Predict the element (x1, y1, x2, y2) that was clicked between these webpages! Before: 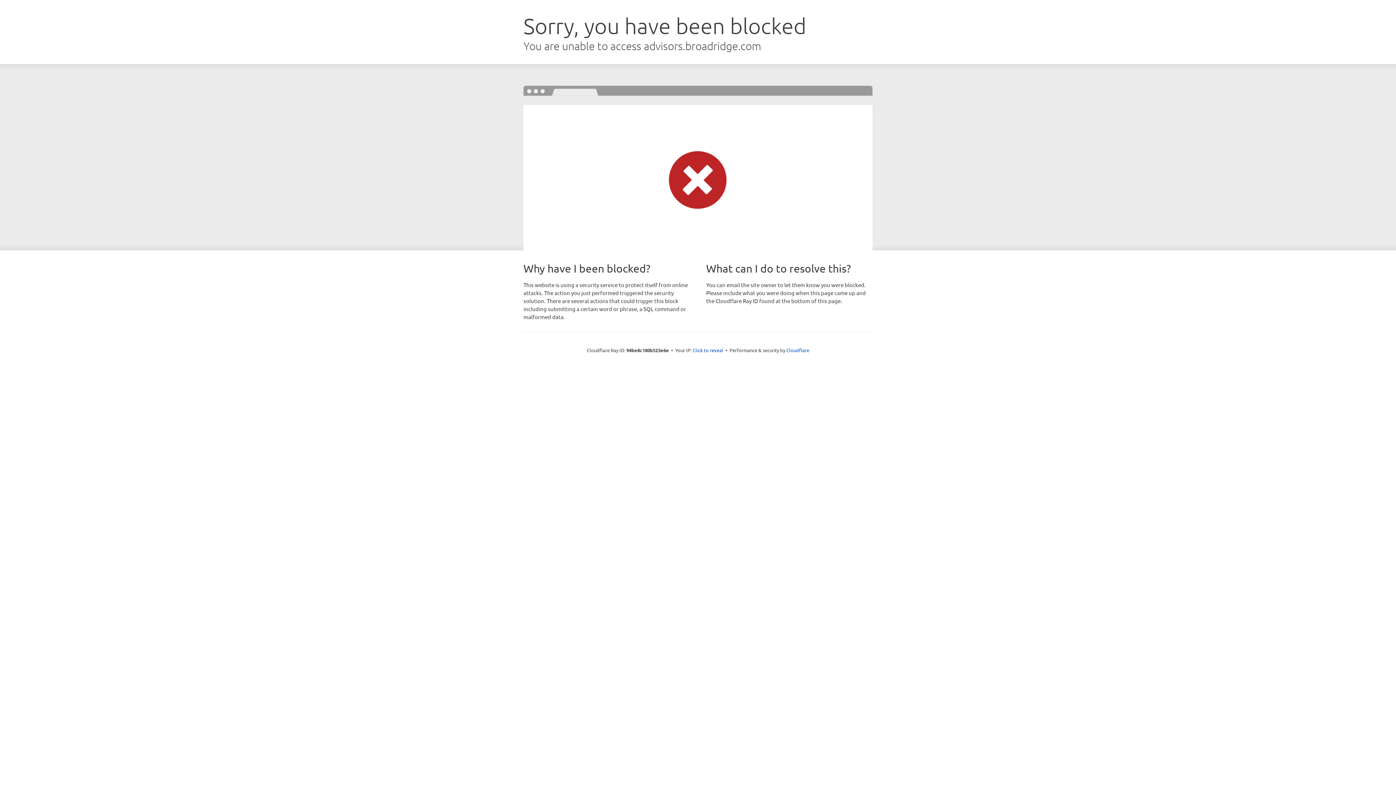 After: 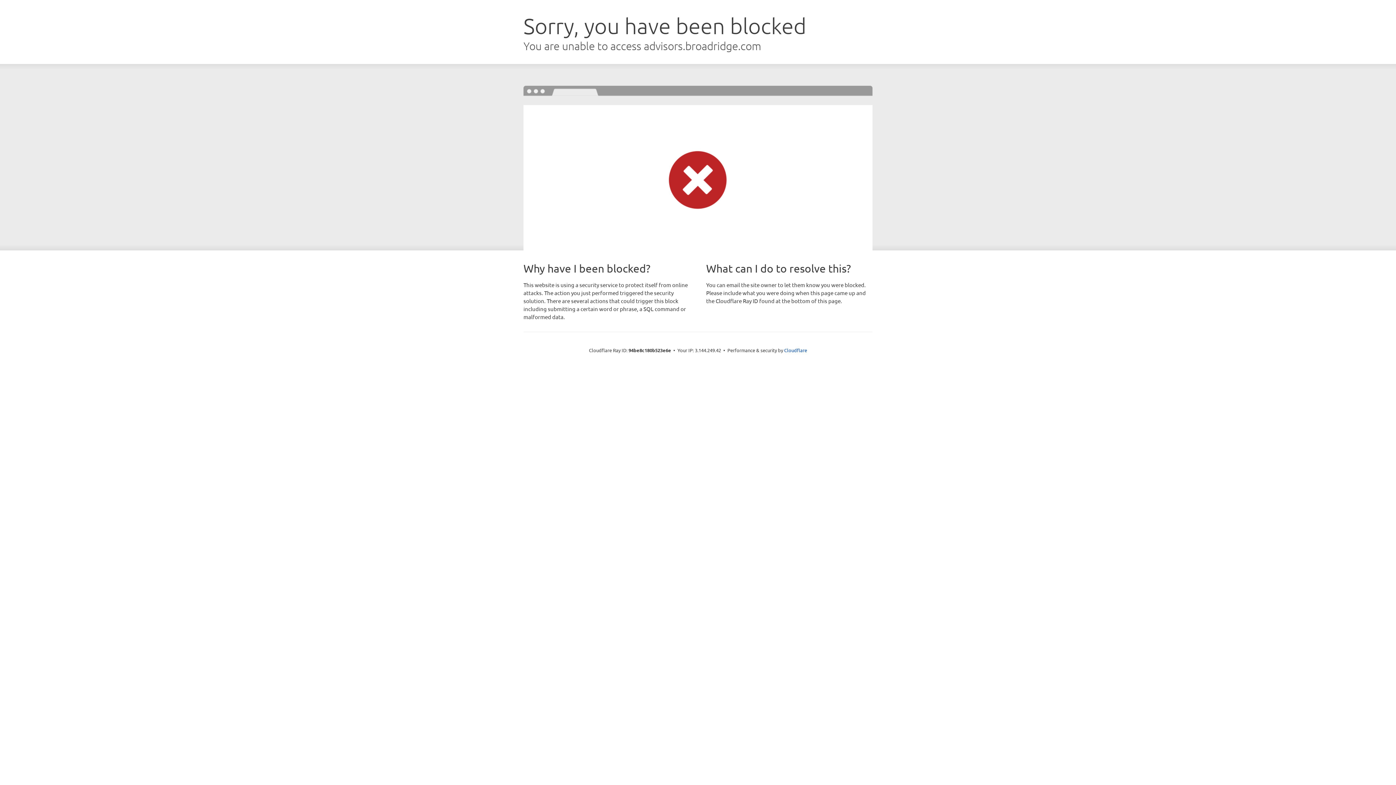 Action: bbox: (692, 346, 723, 353) label: Click to reveal